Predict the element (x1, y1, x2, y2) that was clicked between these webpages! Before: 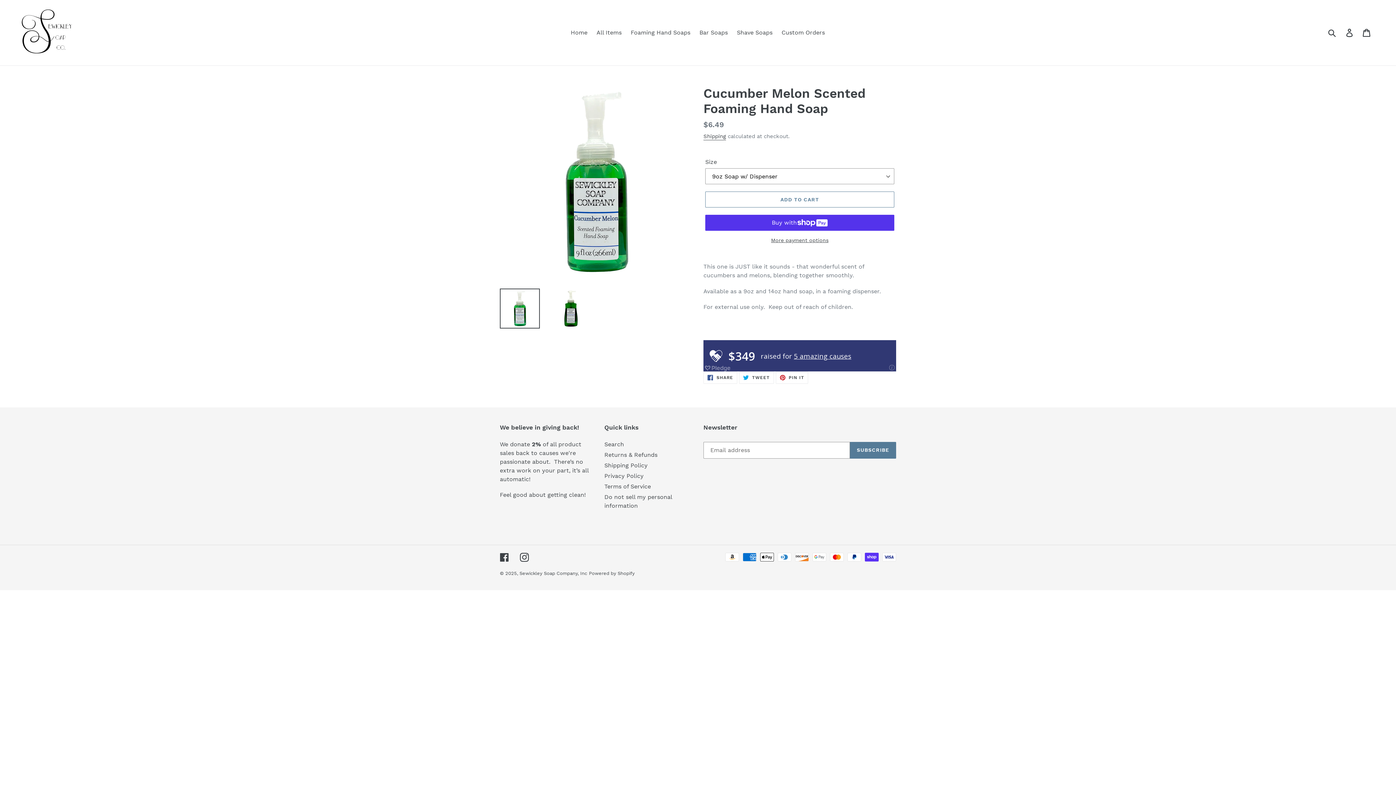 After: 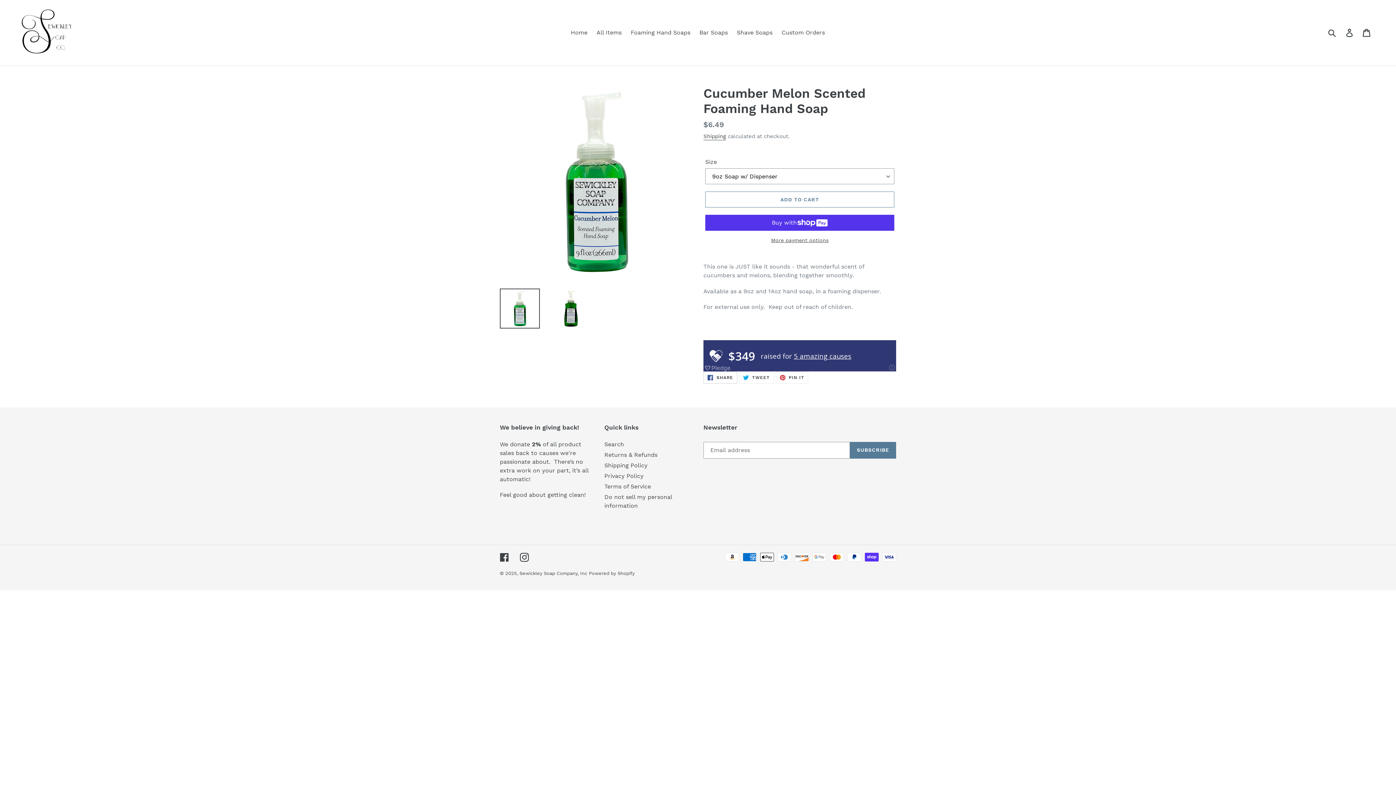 Action: label:  SHARE
SHARE ON FACEBOOK bbox: (703, 371, 737, 383)